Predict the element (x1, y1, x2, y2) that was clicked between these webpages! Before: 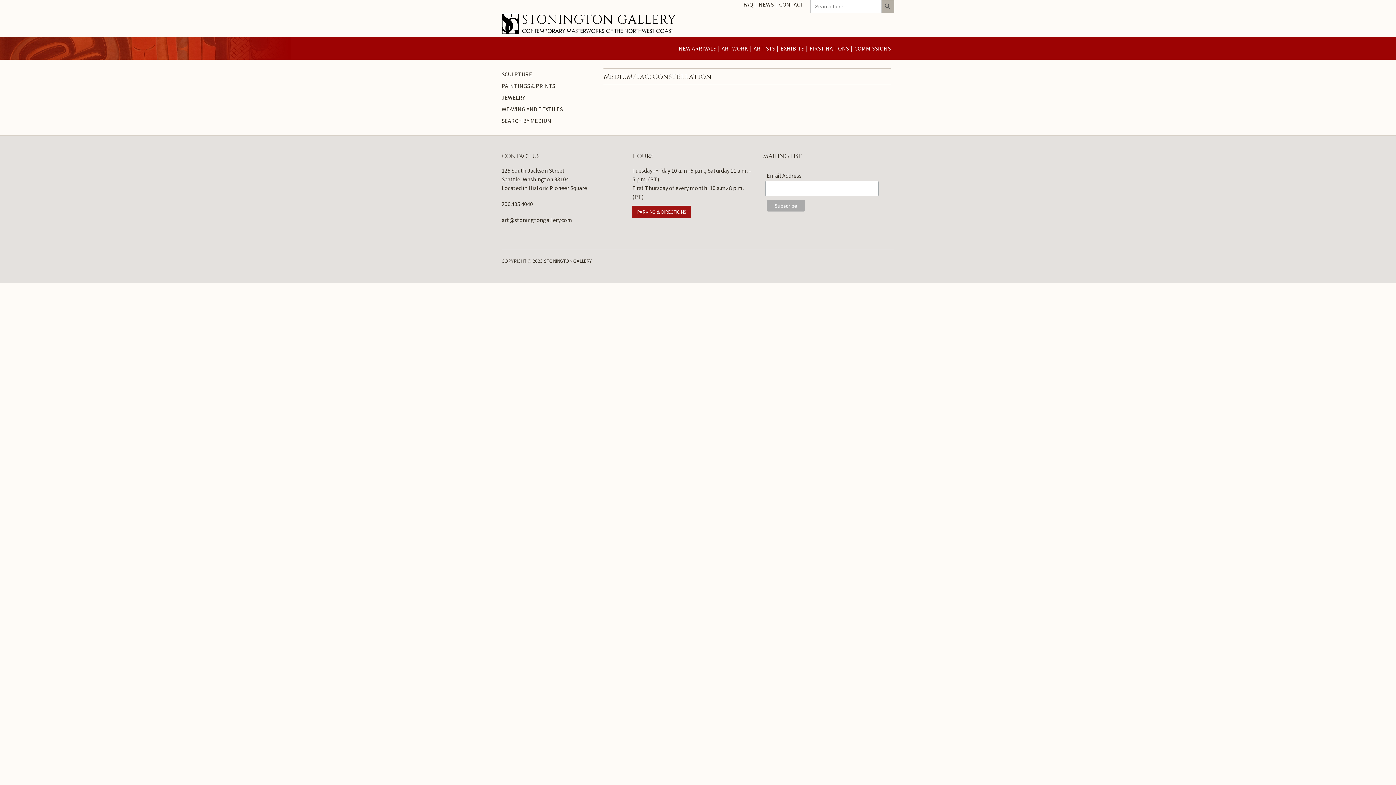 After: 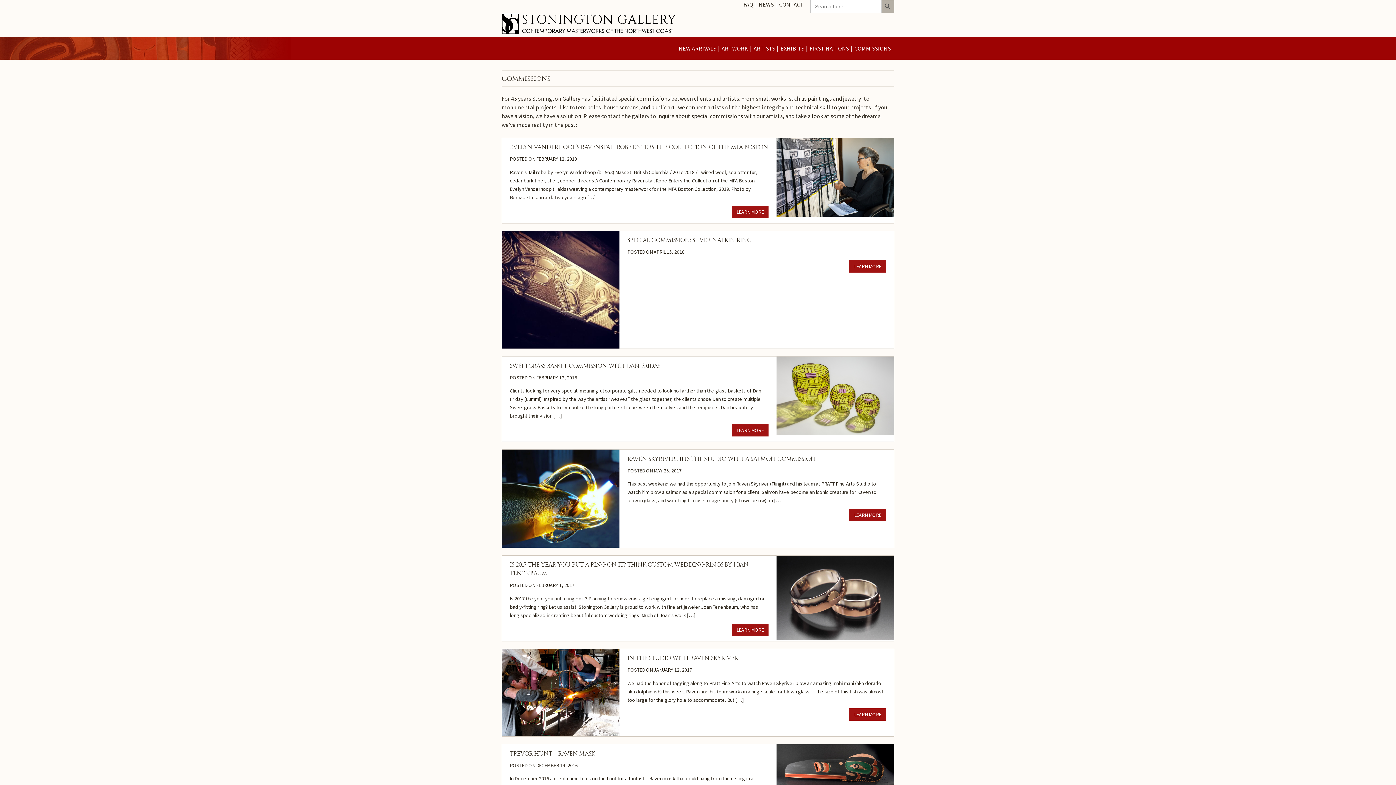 Action: bbox: (854, 37, 890, 59) label: COMMISSIONS